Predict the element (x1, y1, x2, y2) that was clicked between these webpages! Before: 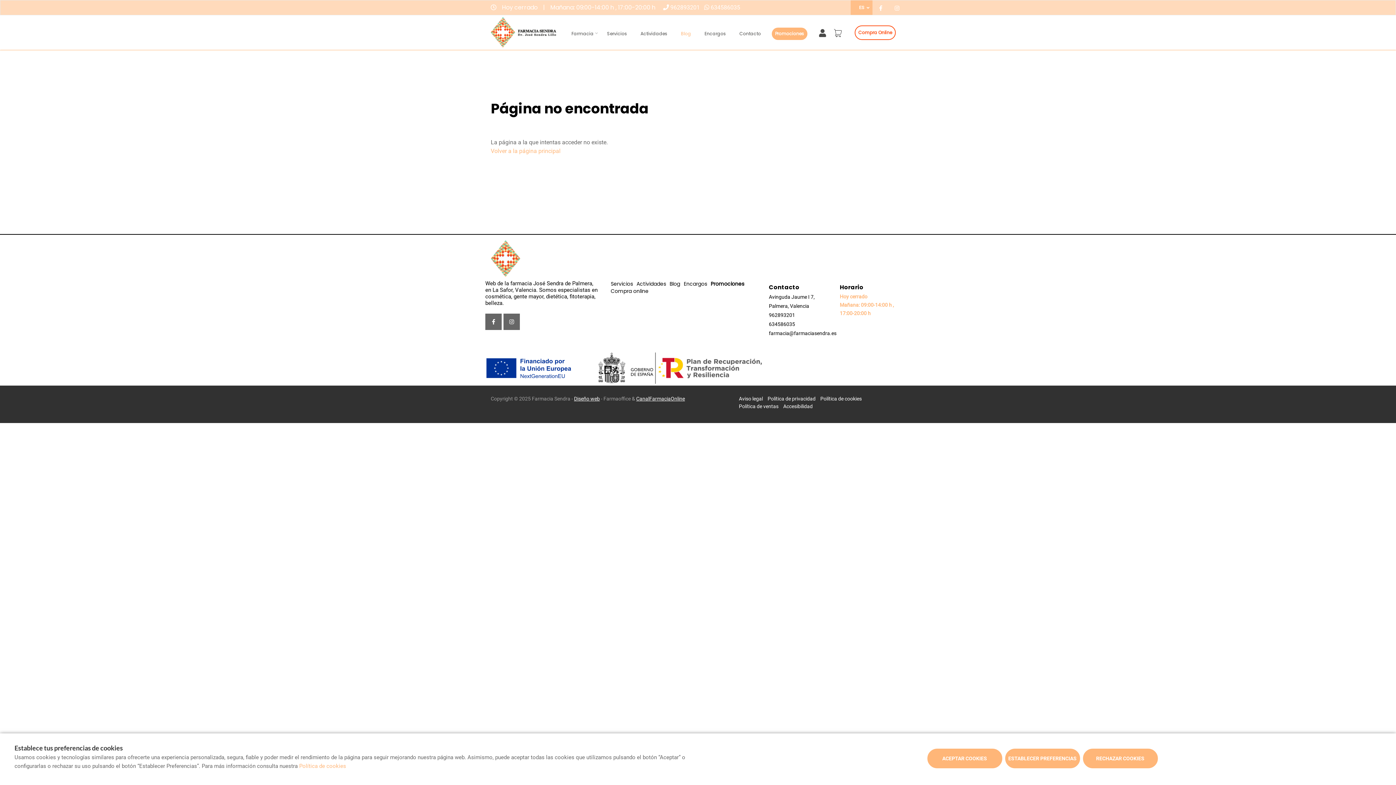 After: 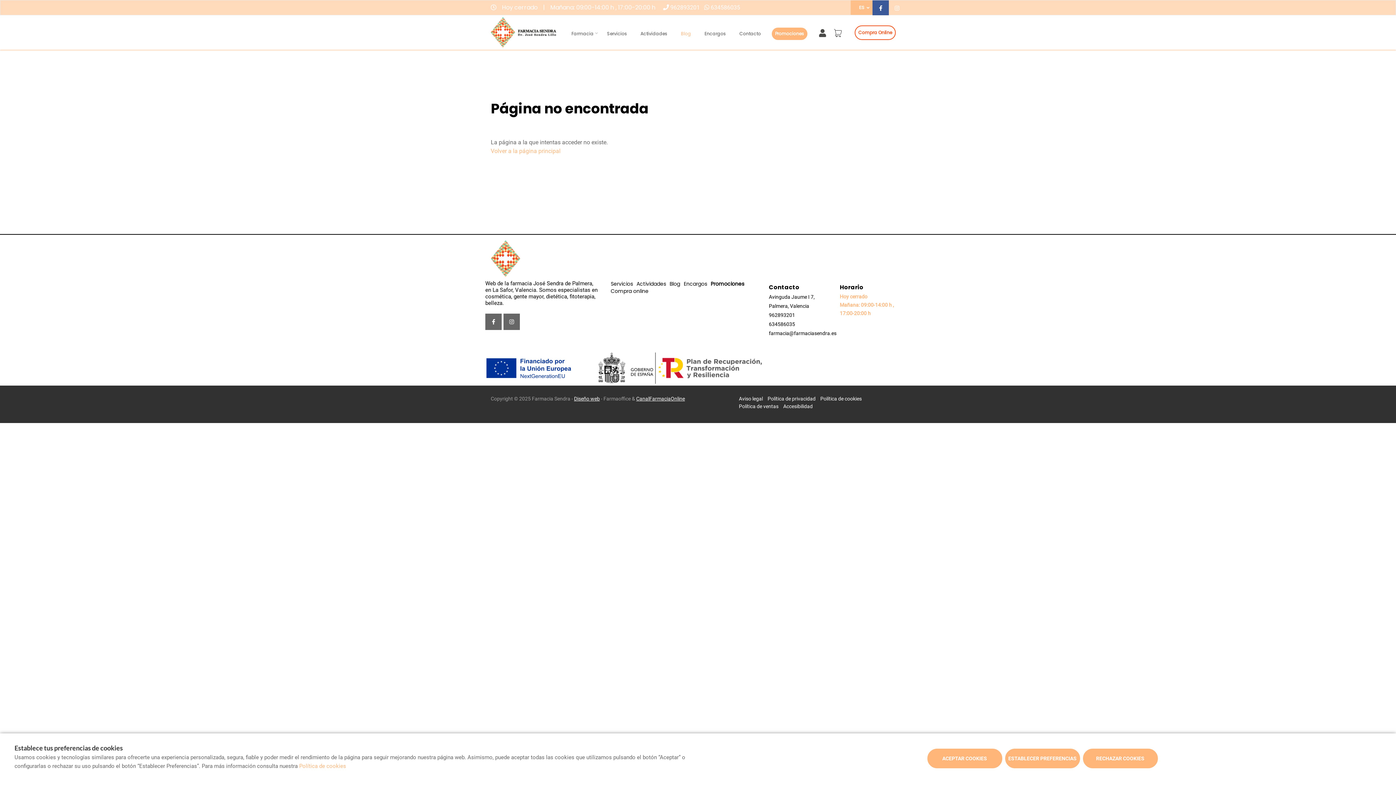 Action: bbox: (872, 0, 889, 16)